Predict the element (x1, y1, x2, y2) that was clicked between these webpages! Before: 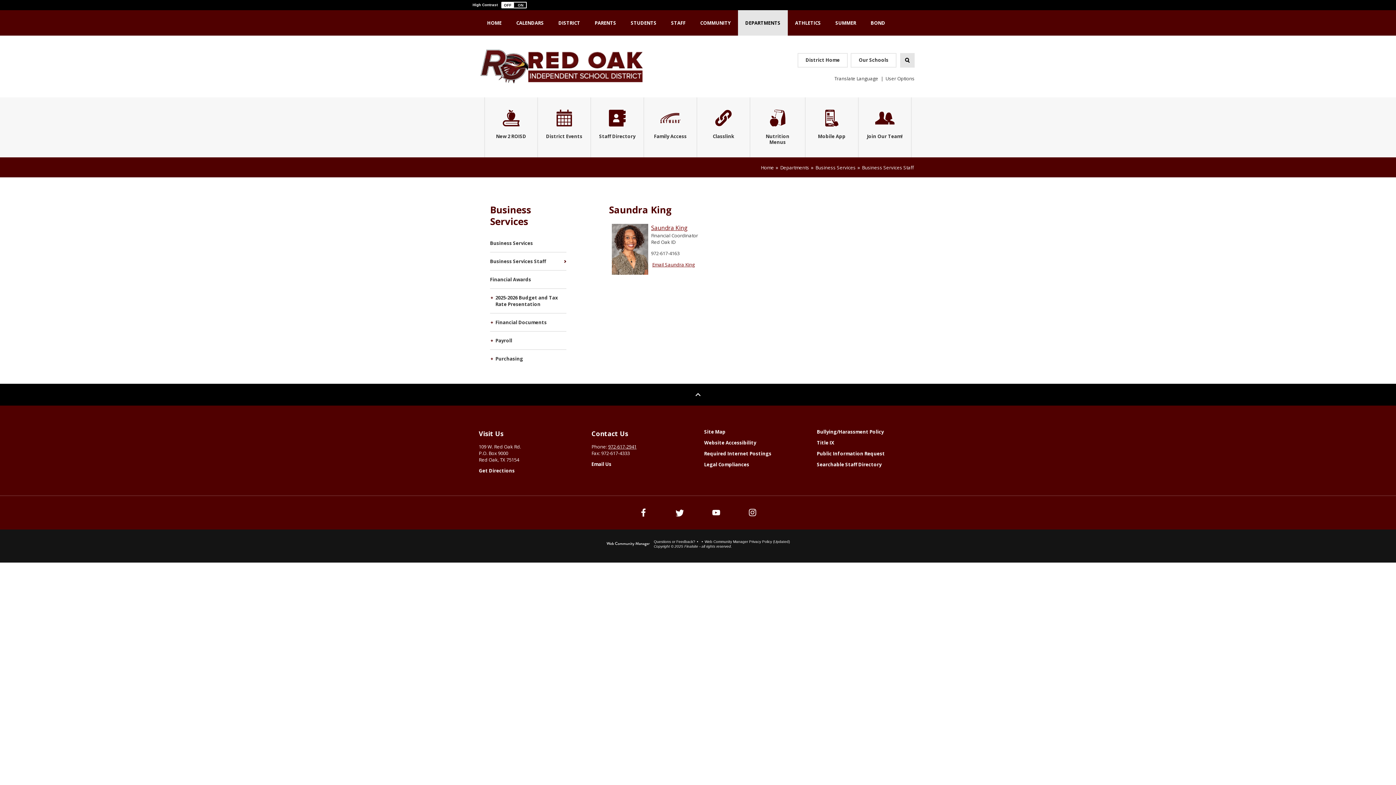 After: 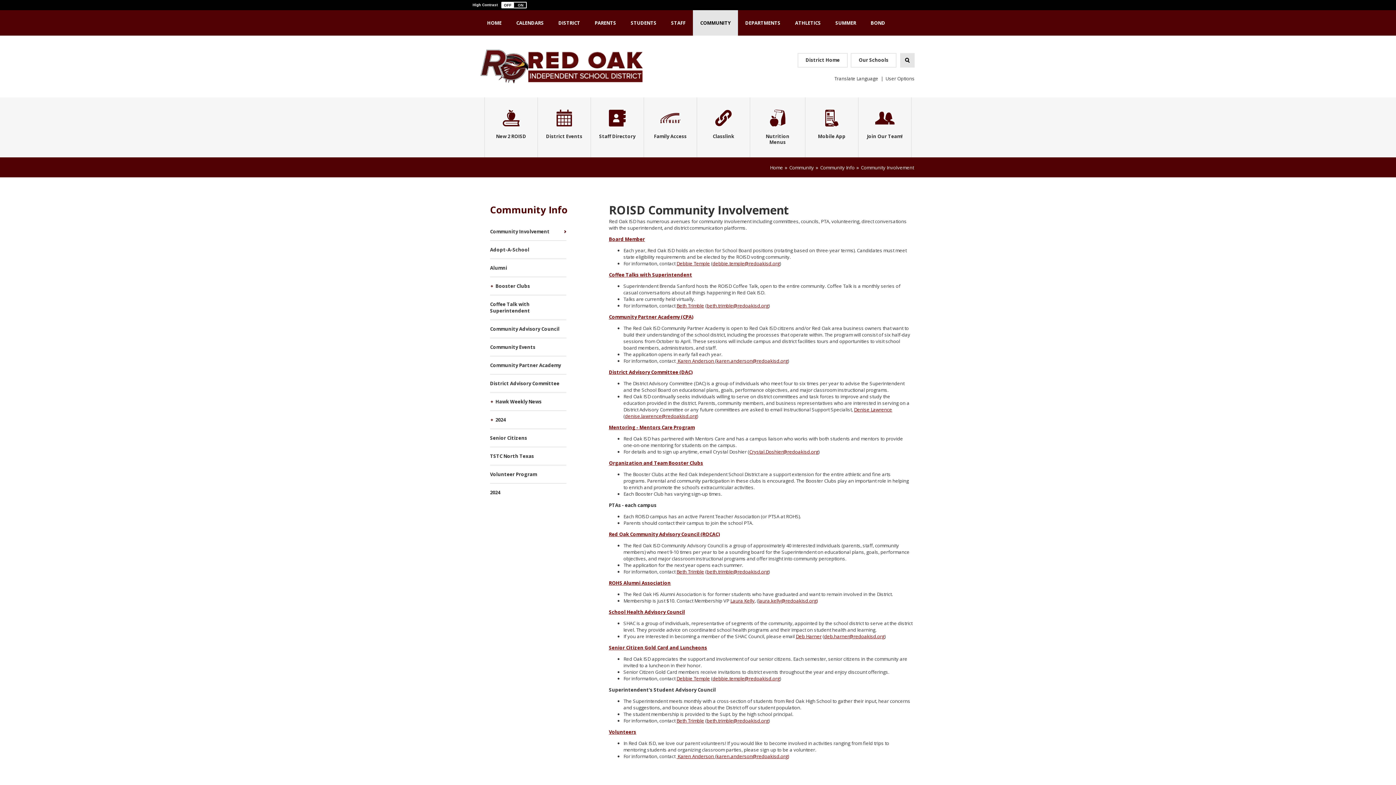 Action: label: COMMUNITY bbox: (693, 10, 738, 35)